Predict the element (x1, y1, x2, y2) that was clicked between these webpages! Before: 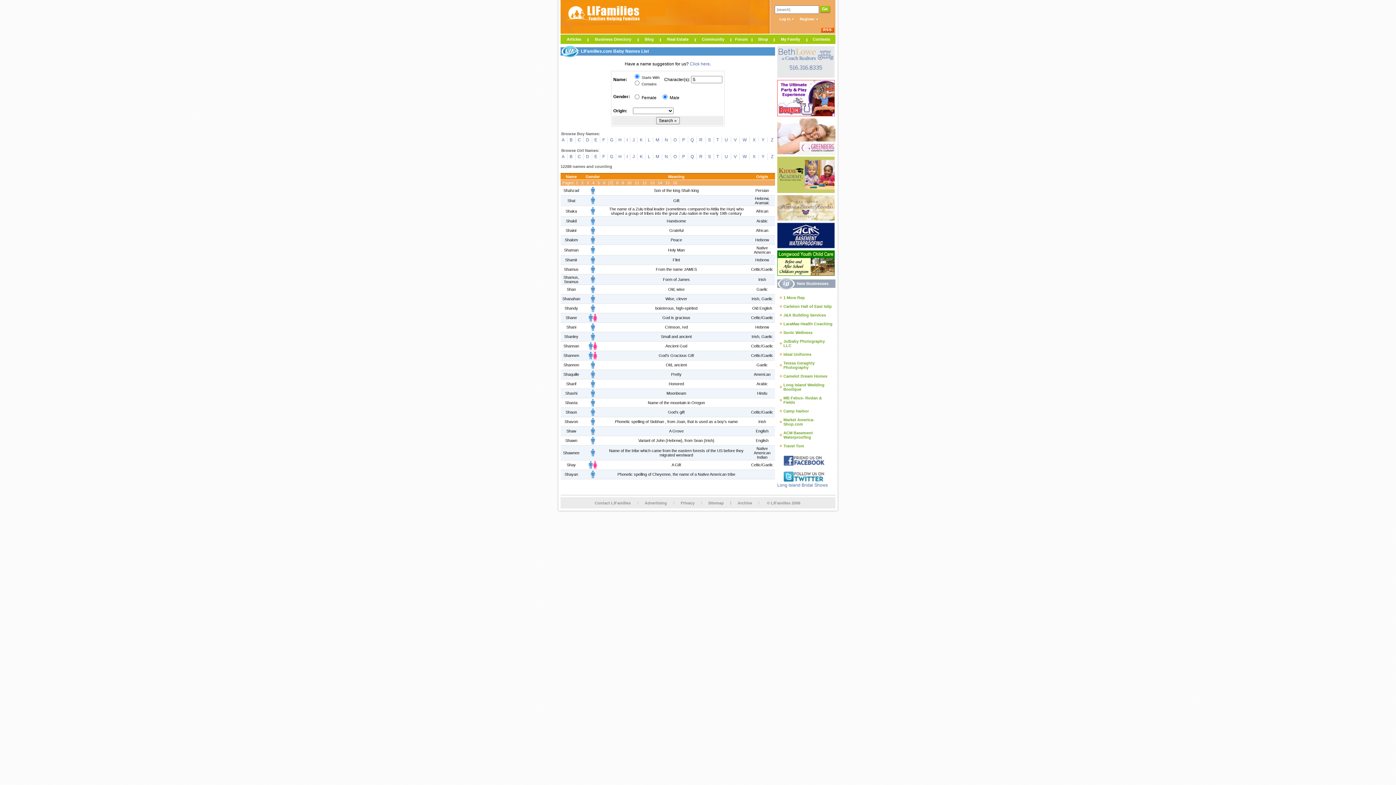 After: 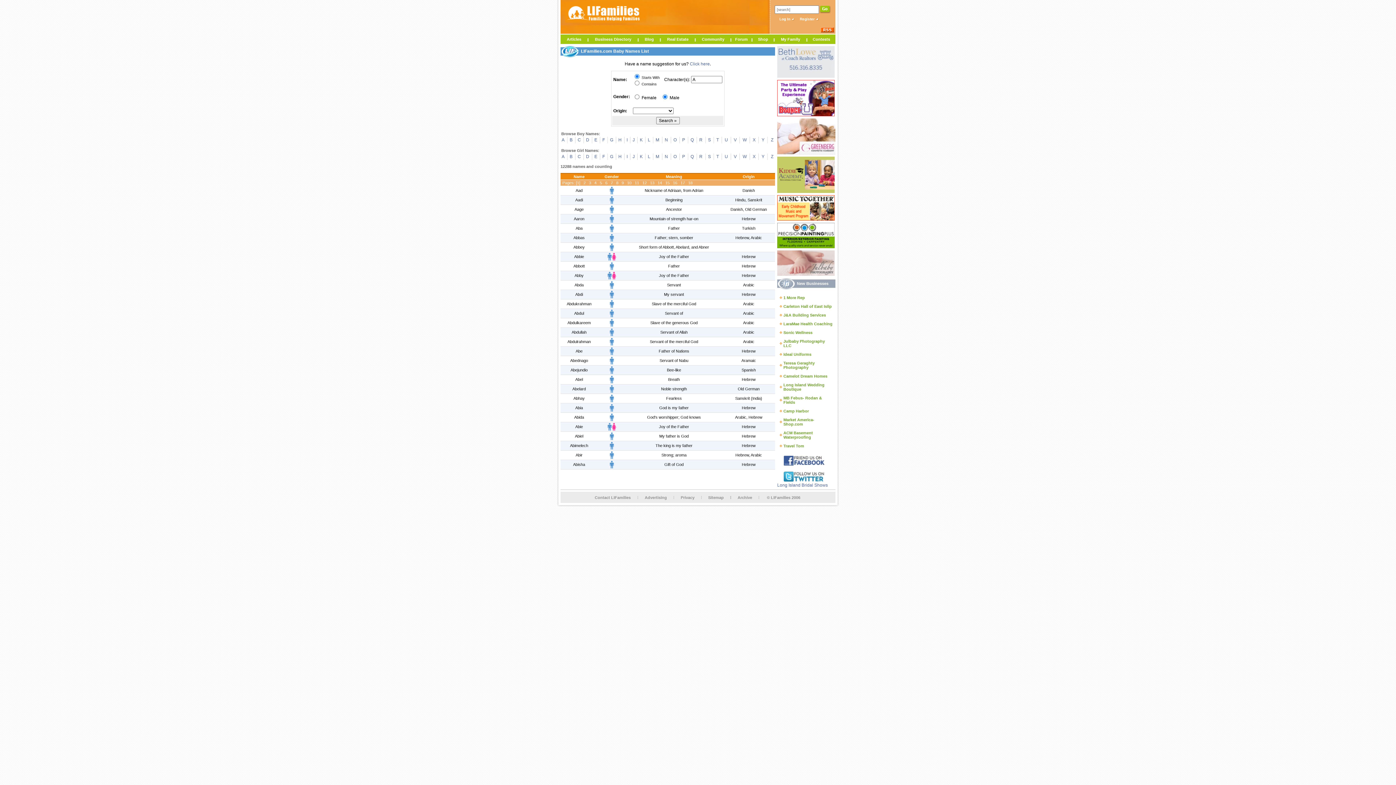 Action: bbox: (561, 137, 564, 142) label: A